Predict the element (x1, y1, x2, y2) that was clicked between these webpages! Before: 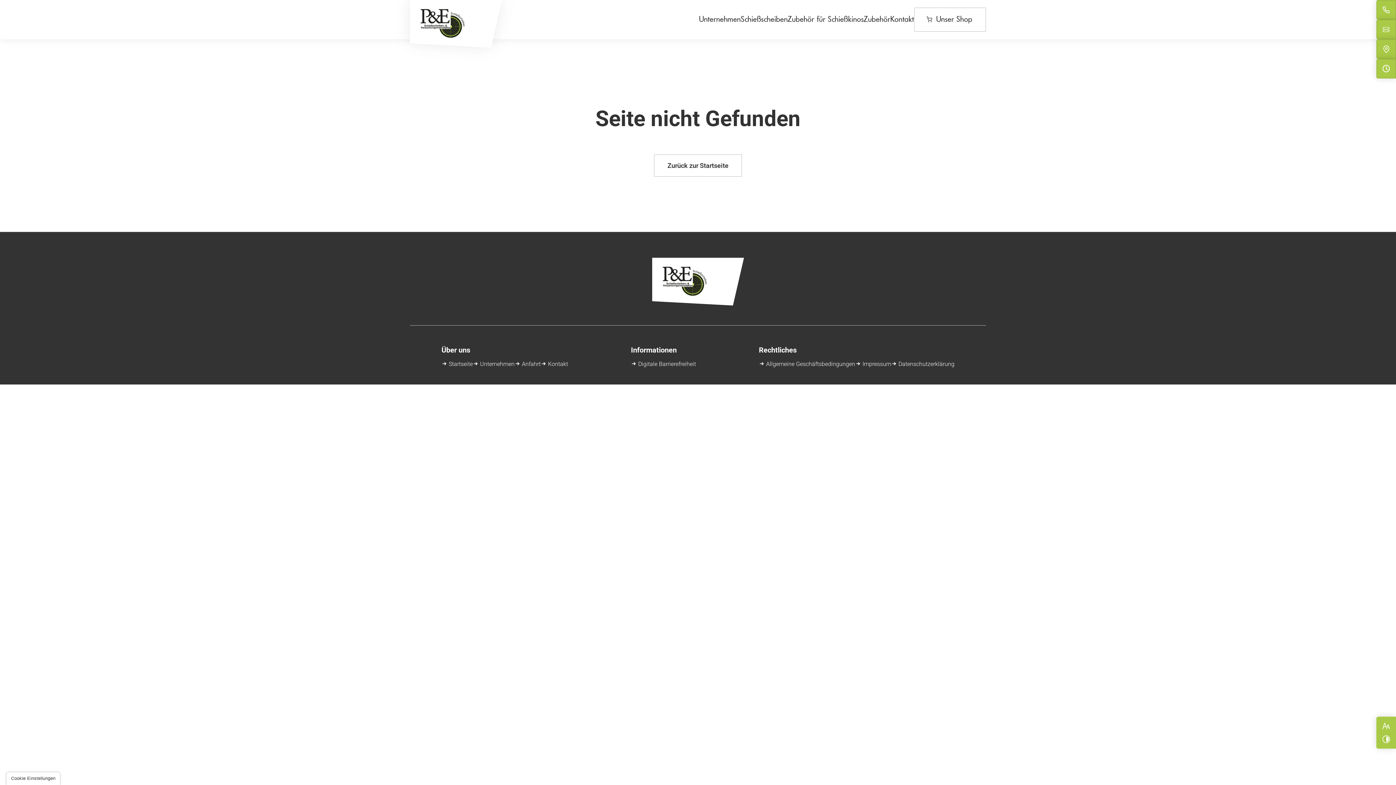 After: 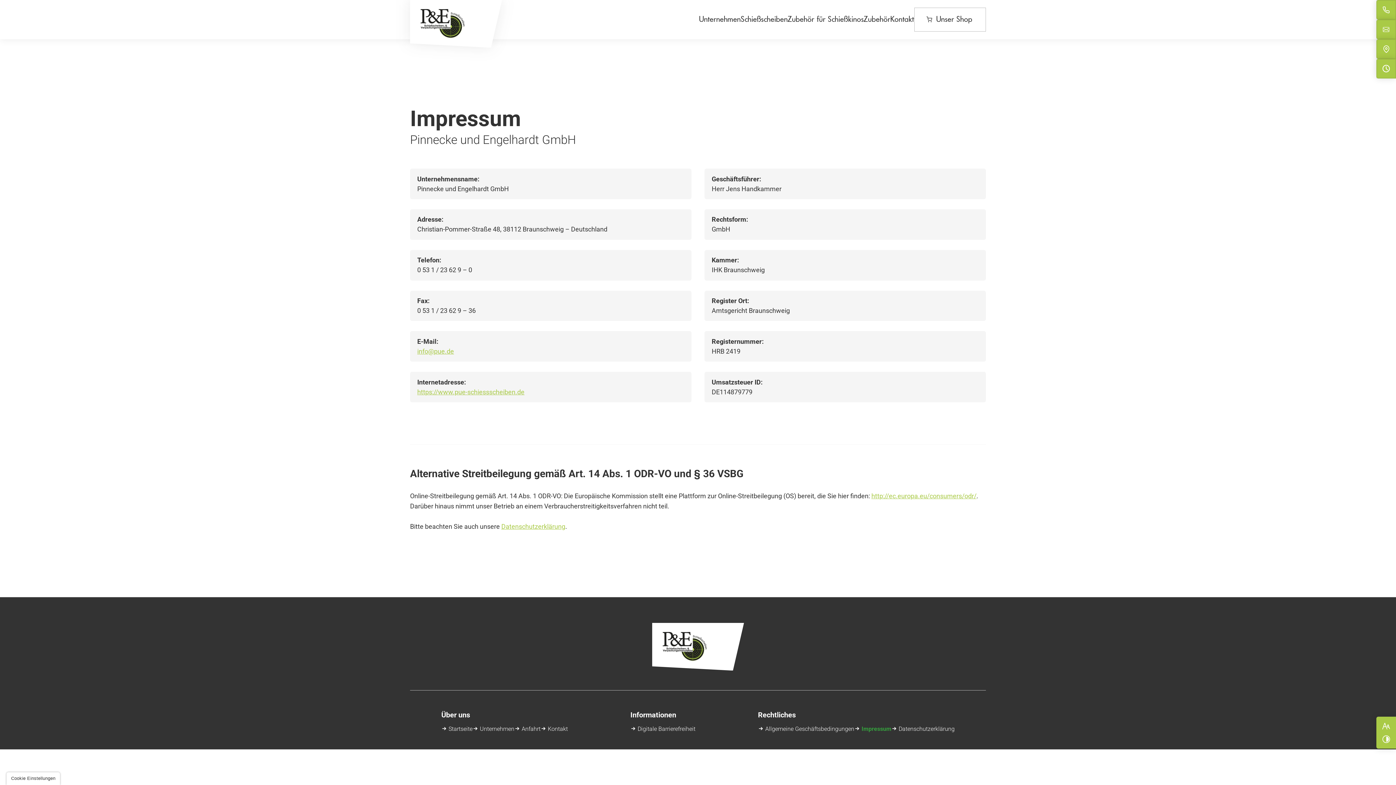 Action: label: Pinnecke und Engelhardt GmbH aus Braunschweig | Impressum bbox: (862, 360, 891, 367)